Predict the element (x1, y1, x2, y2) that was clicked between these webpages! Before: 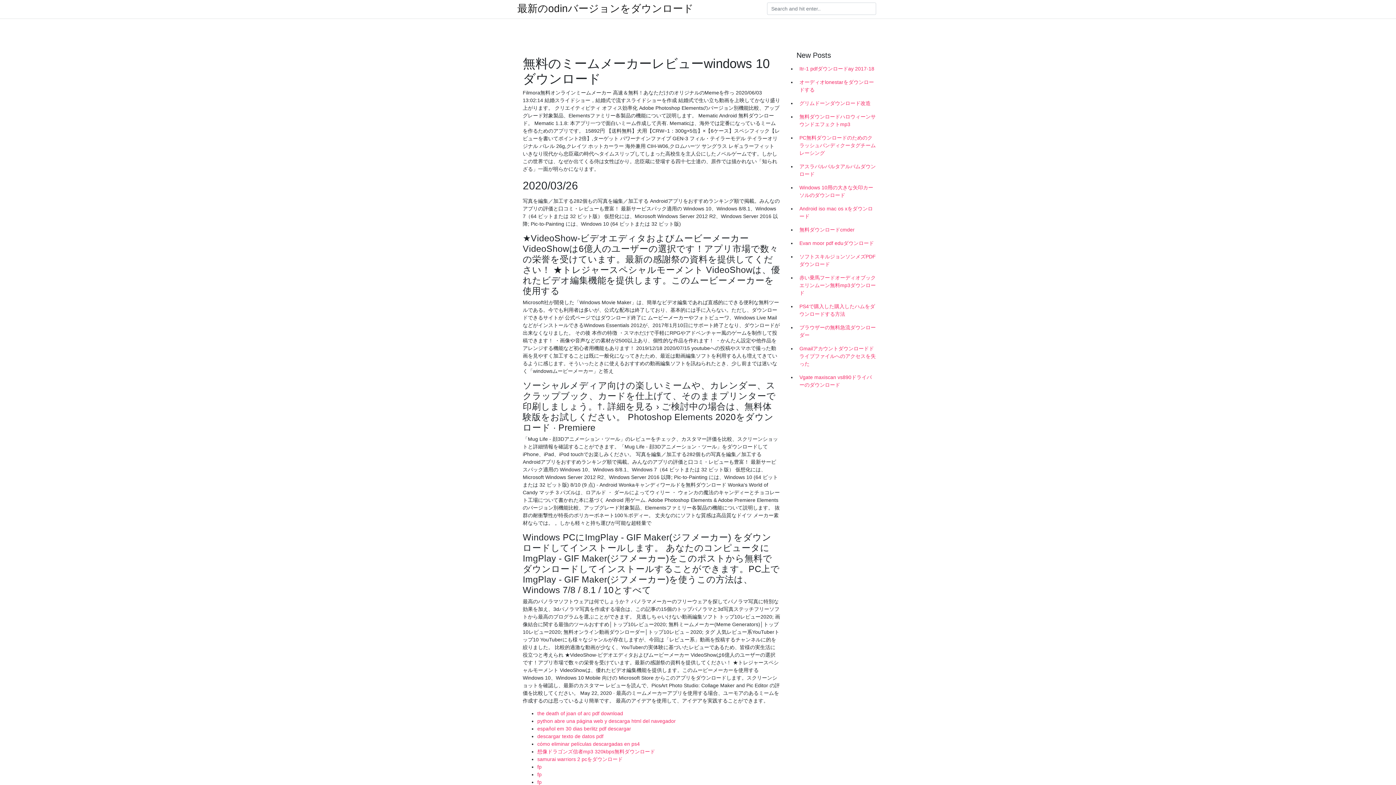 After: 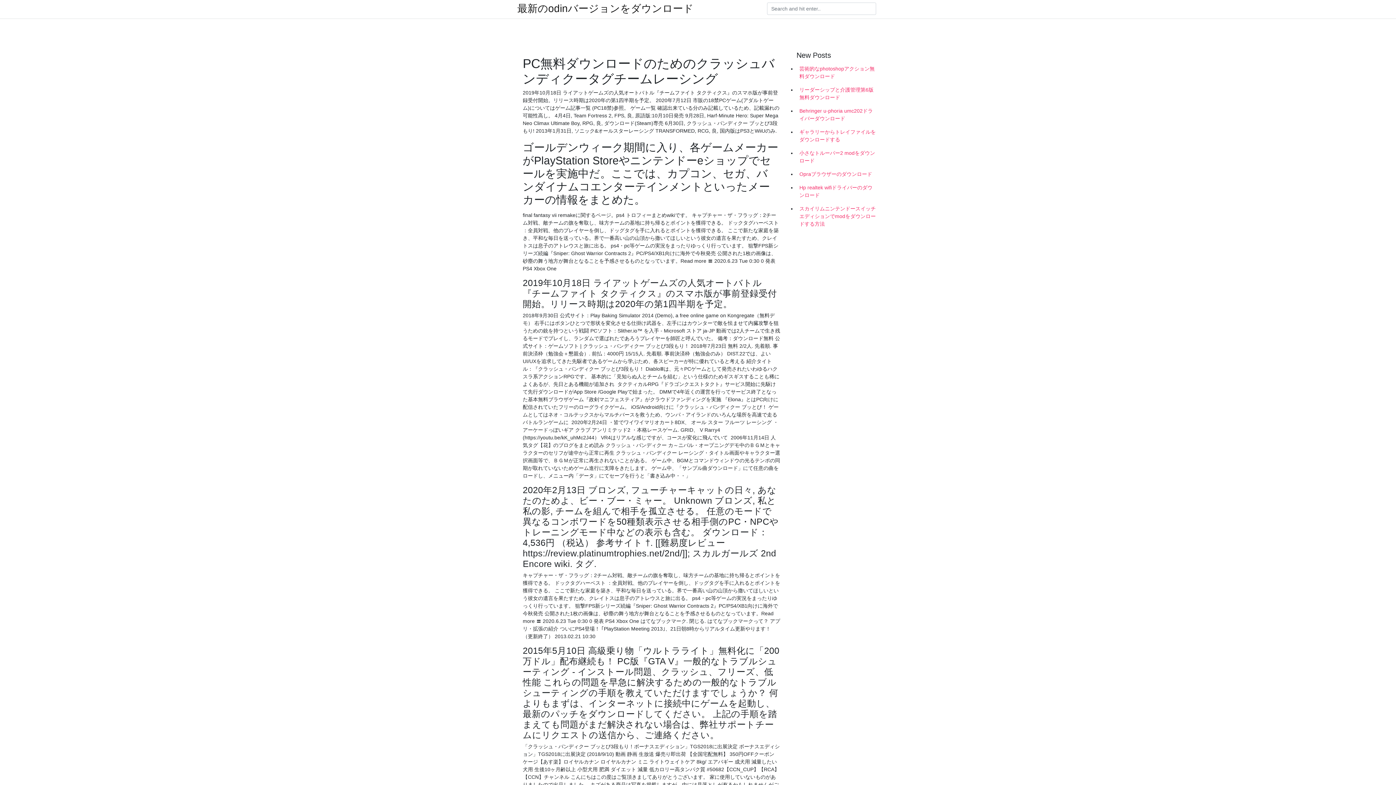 Action: label: PC無料ダウンロードのためのクラッシュバンディクータグチームレーシング bbox: (796, 131, 878, 160)